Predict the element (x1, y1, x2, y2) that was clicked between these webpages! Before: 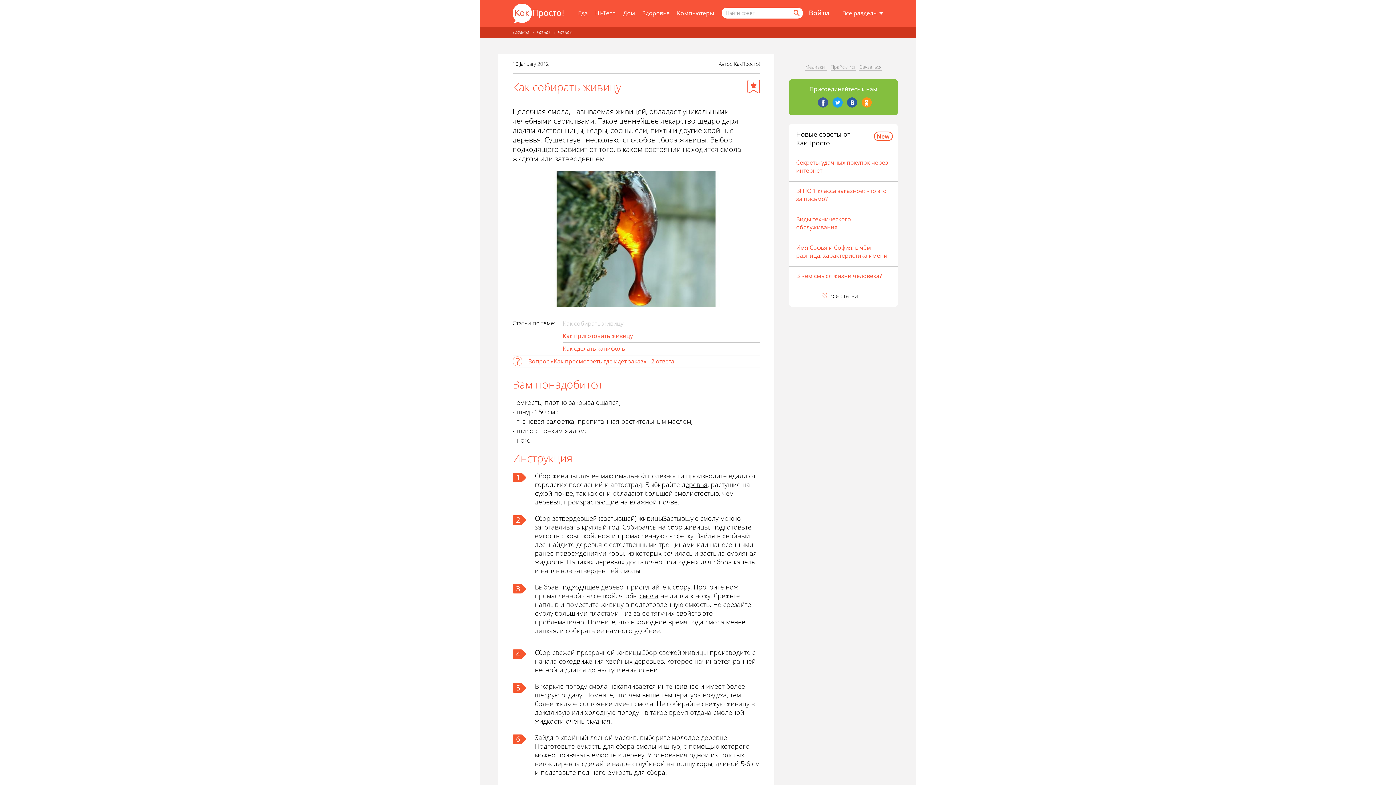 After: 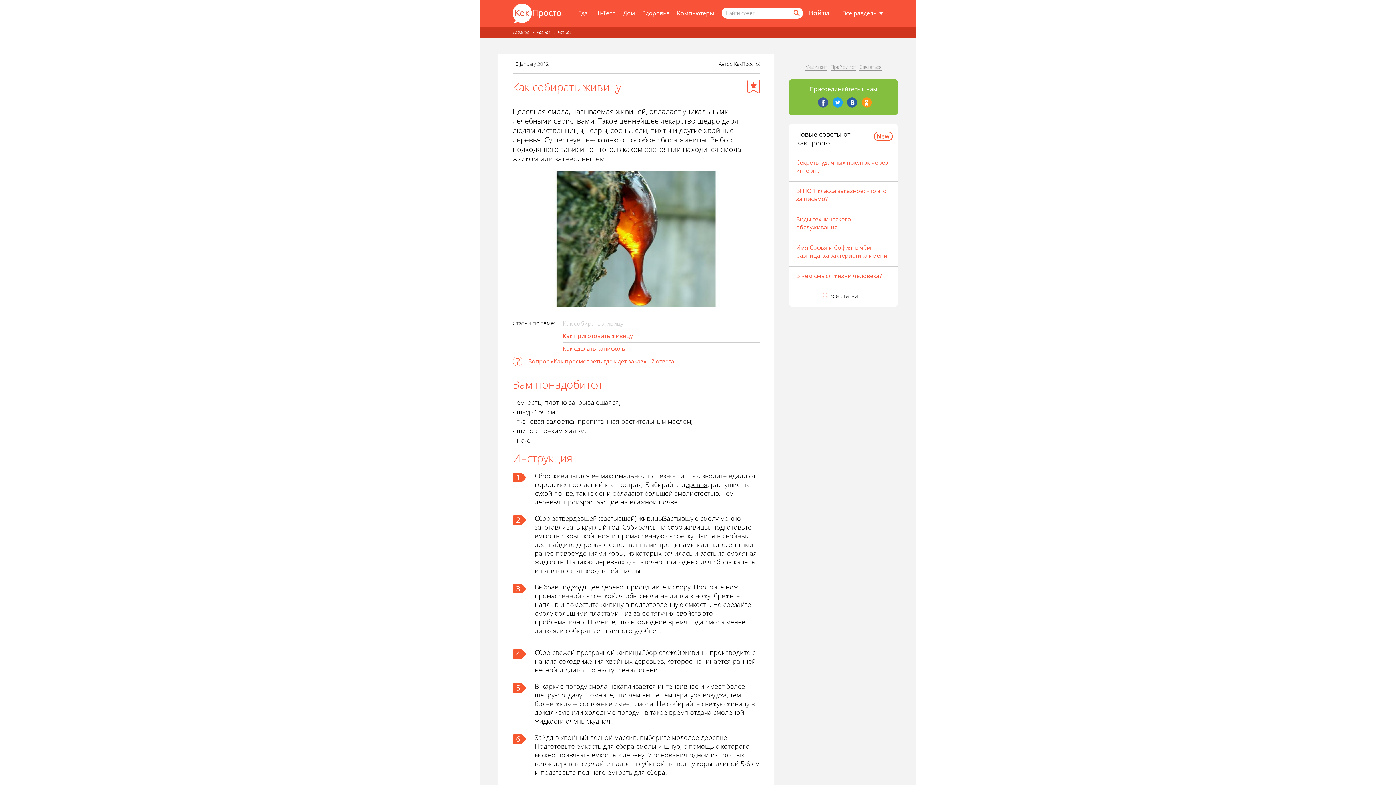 Action: bbox: (859, 63, 881, 70) label: Связаться